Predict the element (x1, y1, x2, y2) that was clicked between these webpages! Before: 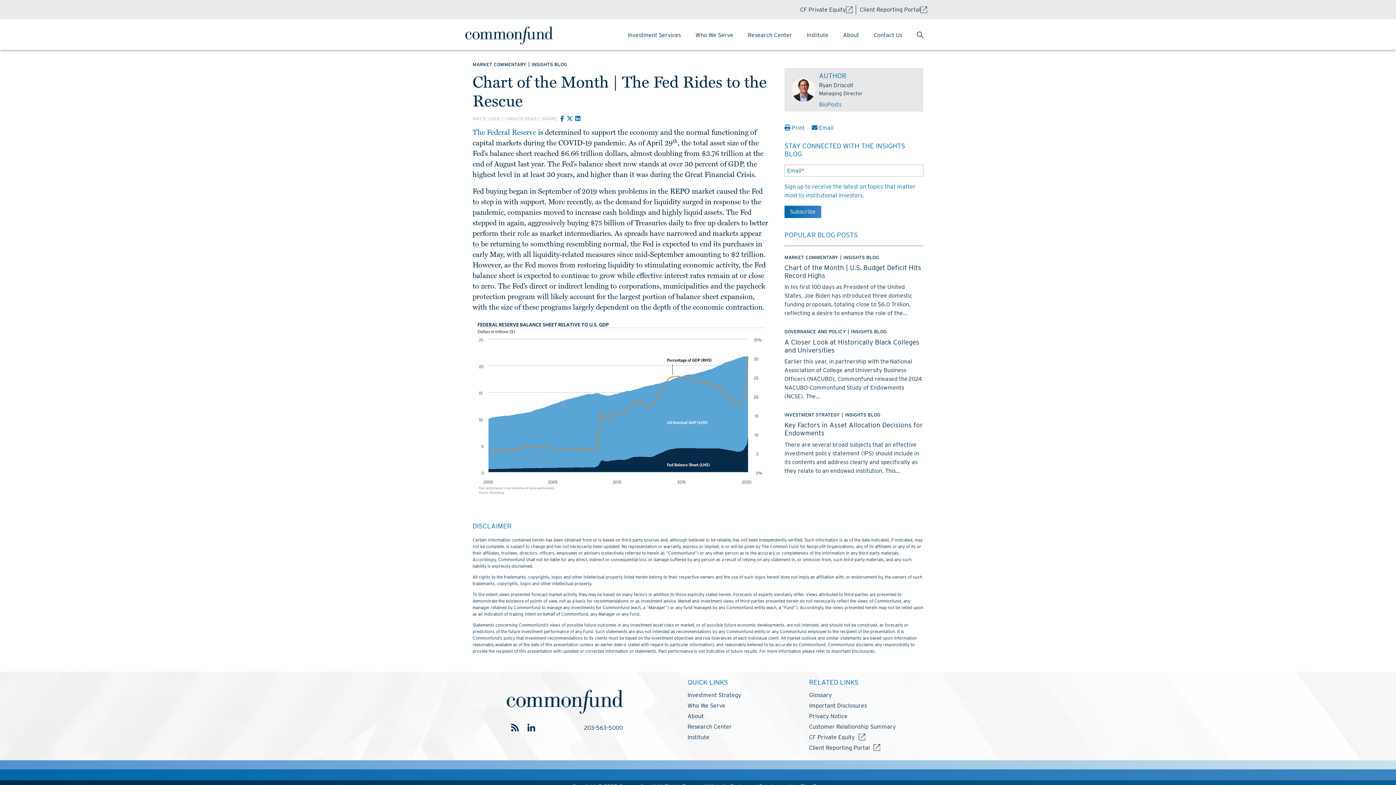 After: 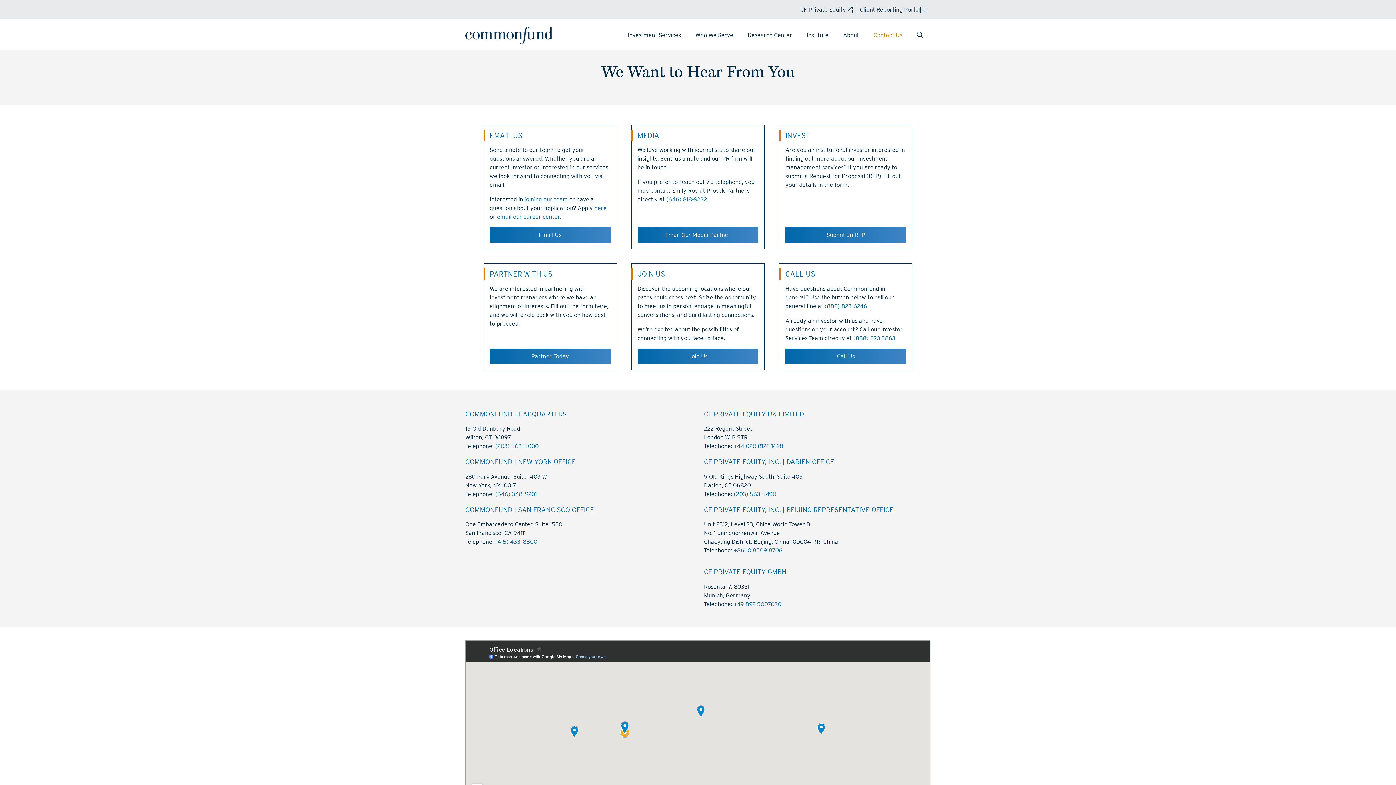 Action: bbox: (866, 22, 909, 47) label: Contact Us